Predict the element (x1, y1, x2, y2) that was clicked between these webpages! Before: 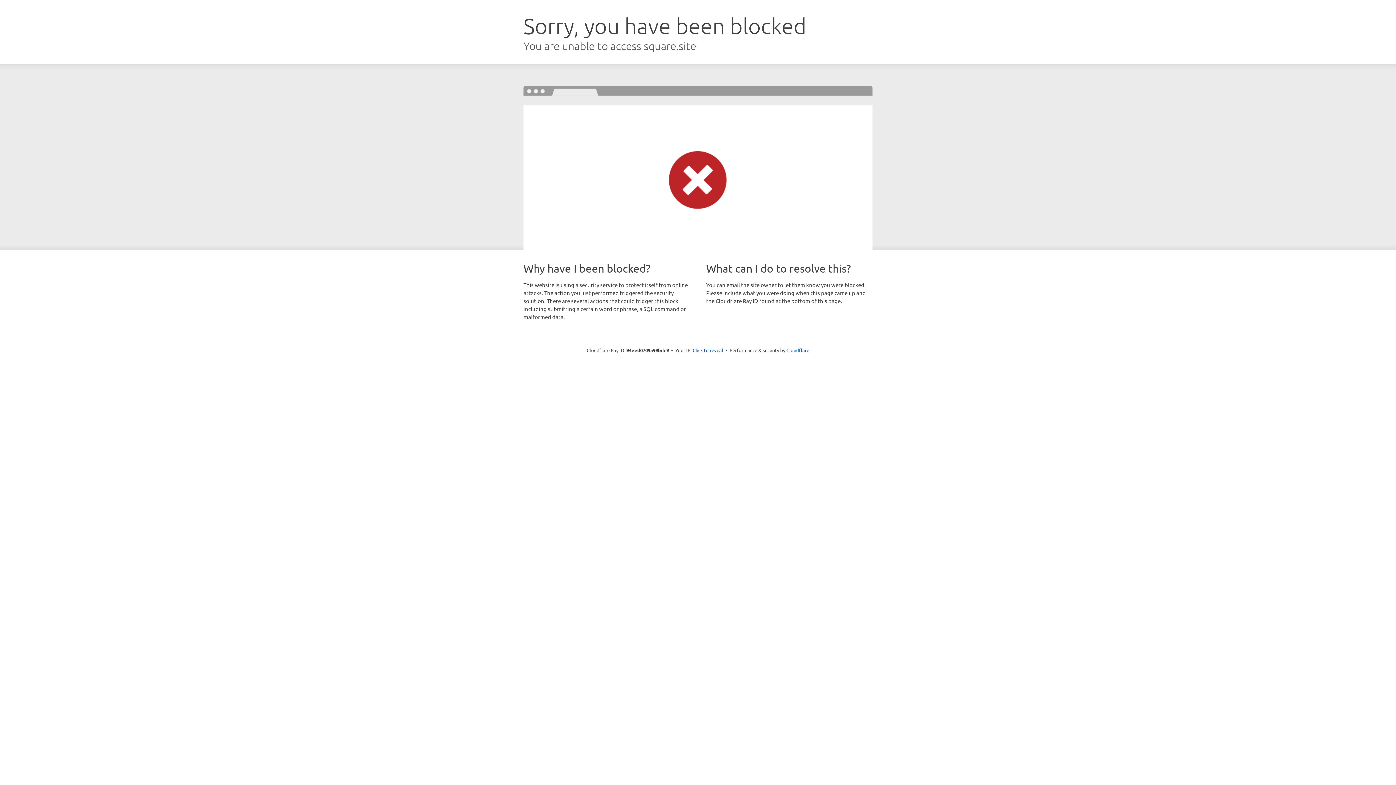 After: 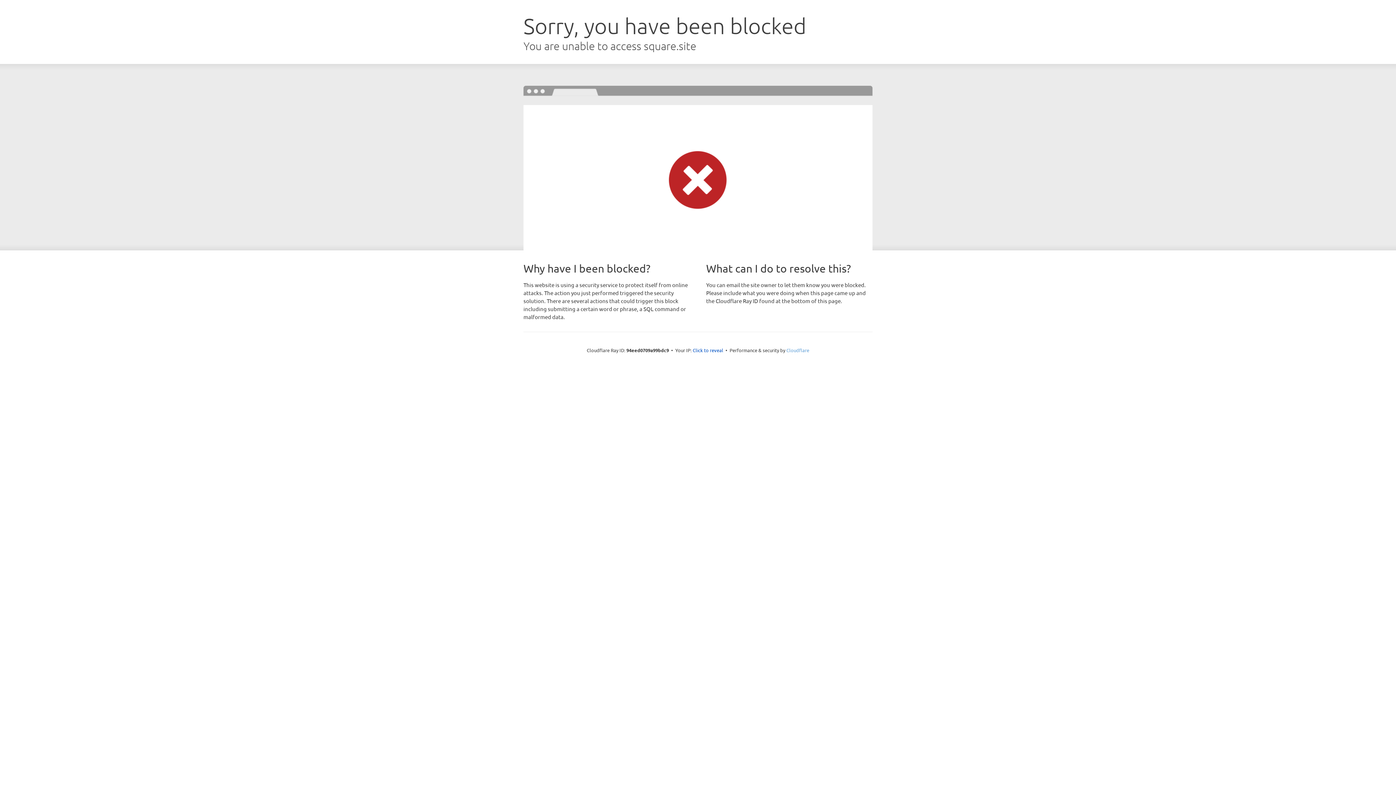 Action: label: Cloudflare bbox: (786, 347, 809, 353)